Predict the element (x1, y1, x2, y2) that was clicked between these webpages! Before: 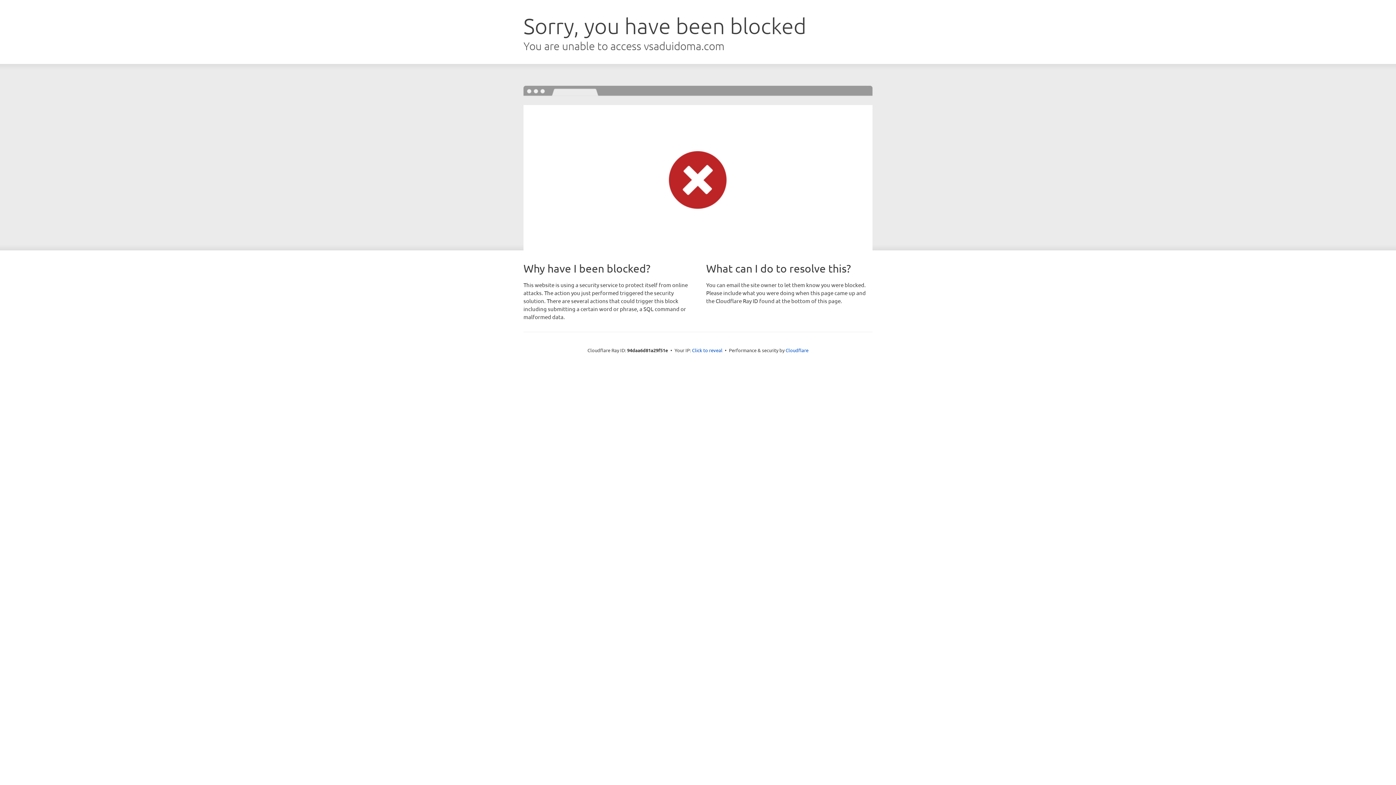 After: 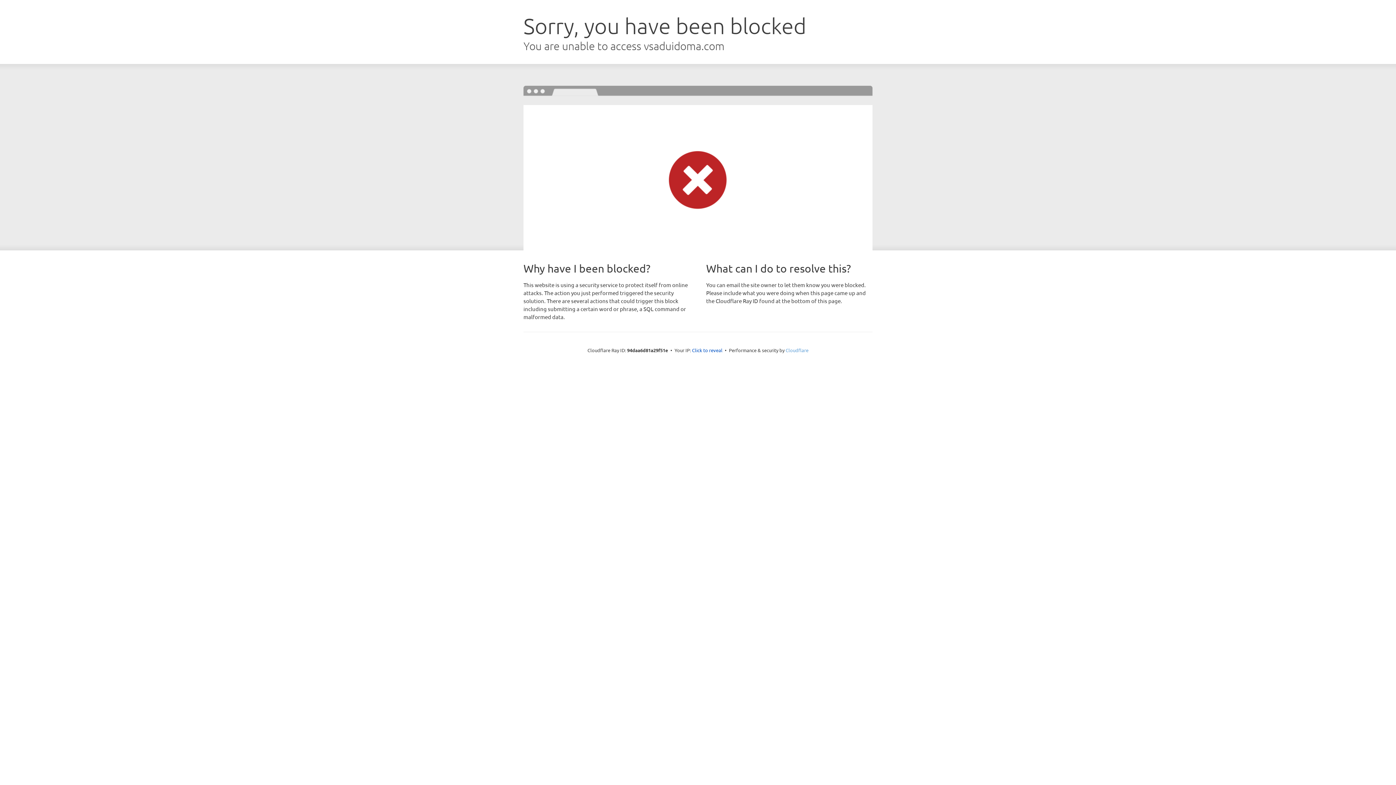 Action: label: Cloudflare bbox: (785, 347, 808, 353)